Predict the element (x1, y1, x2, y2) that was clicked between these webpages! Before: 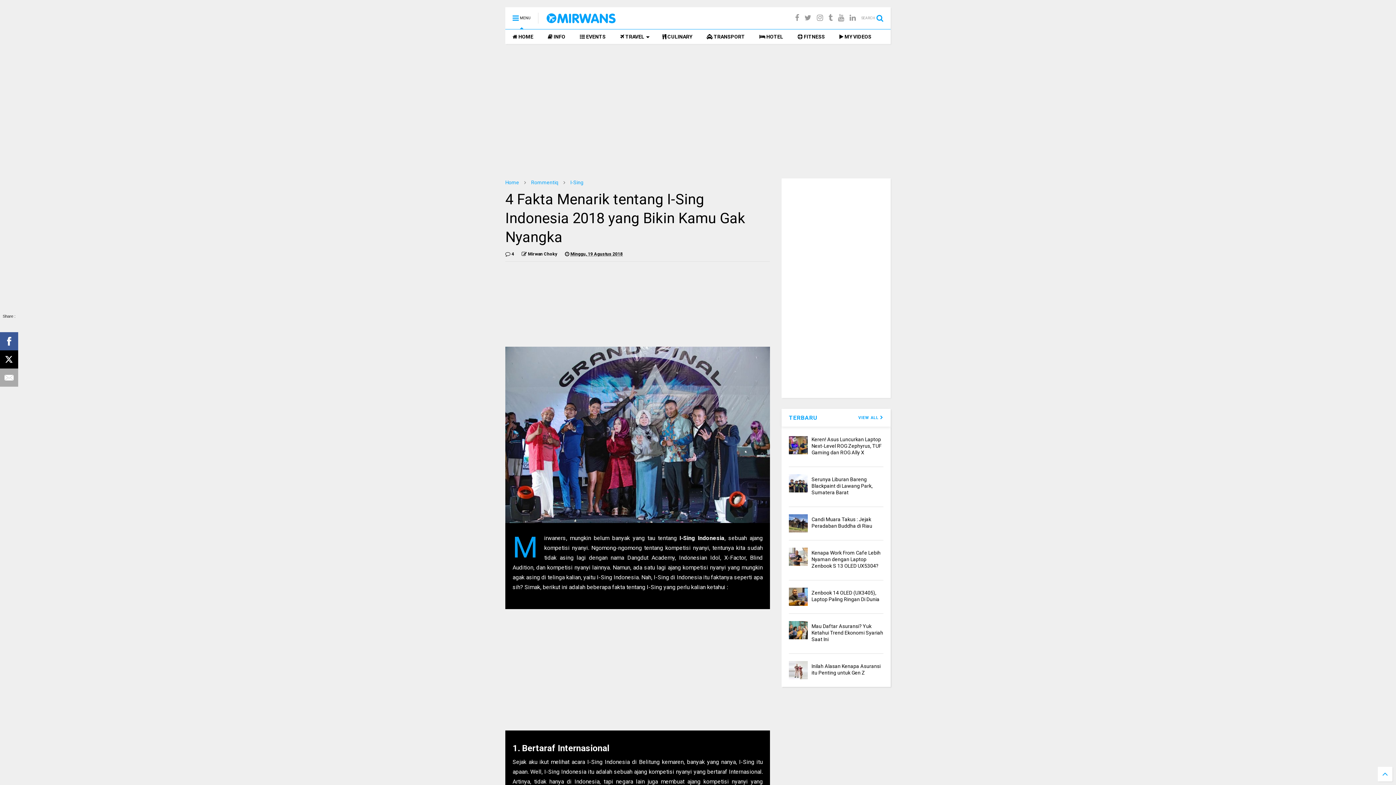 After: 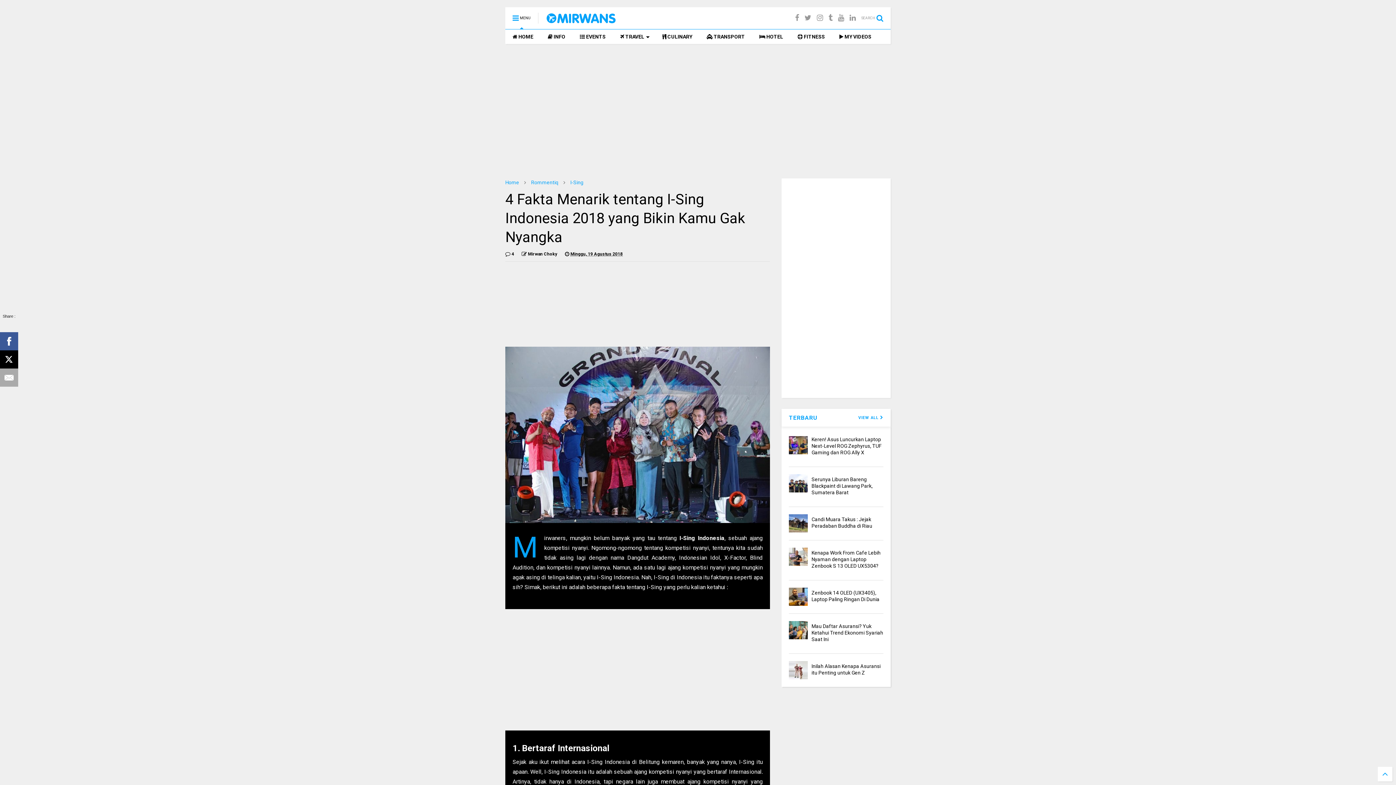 Action: bbox: (505, 7, 538, 29) label:  MENU